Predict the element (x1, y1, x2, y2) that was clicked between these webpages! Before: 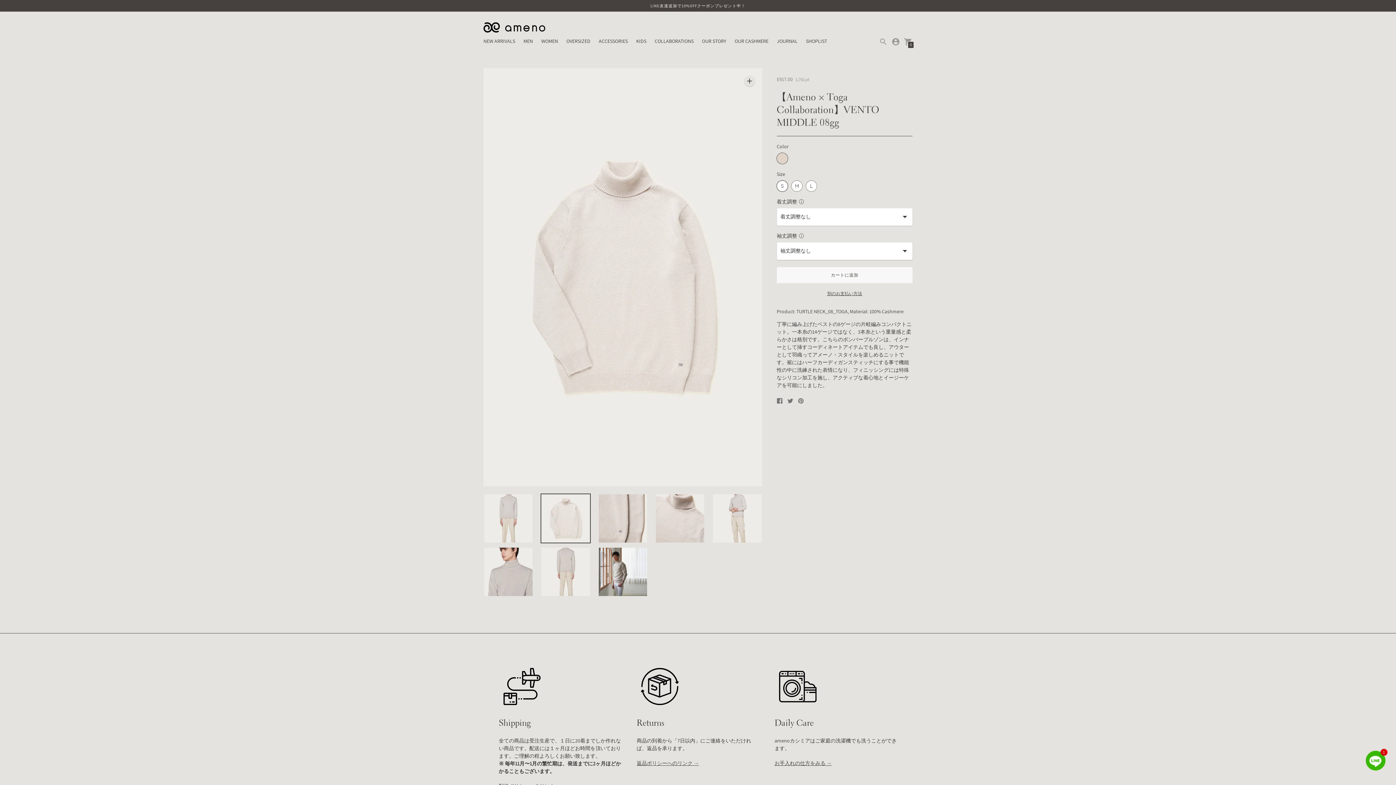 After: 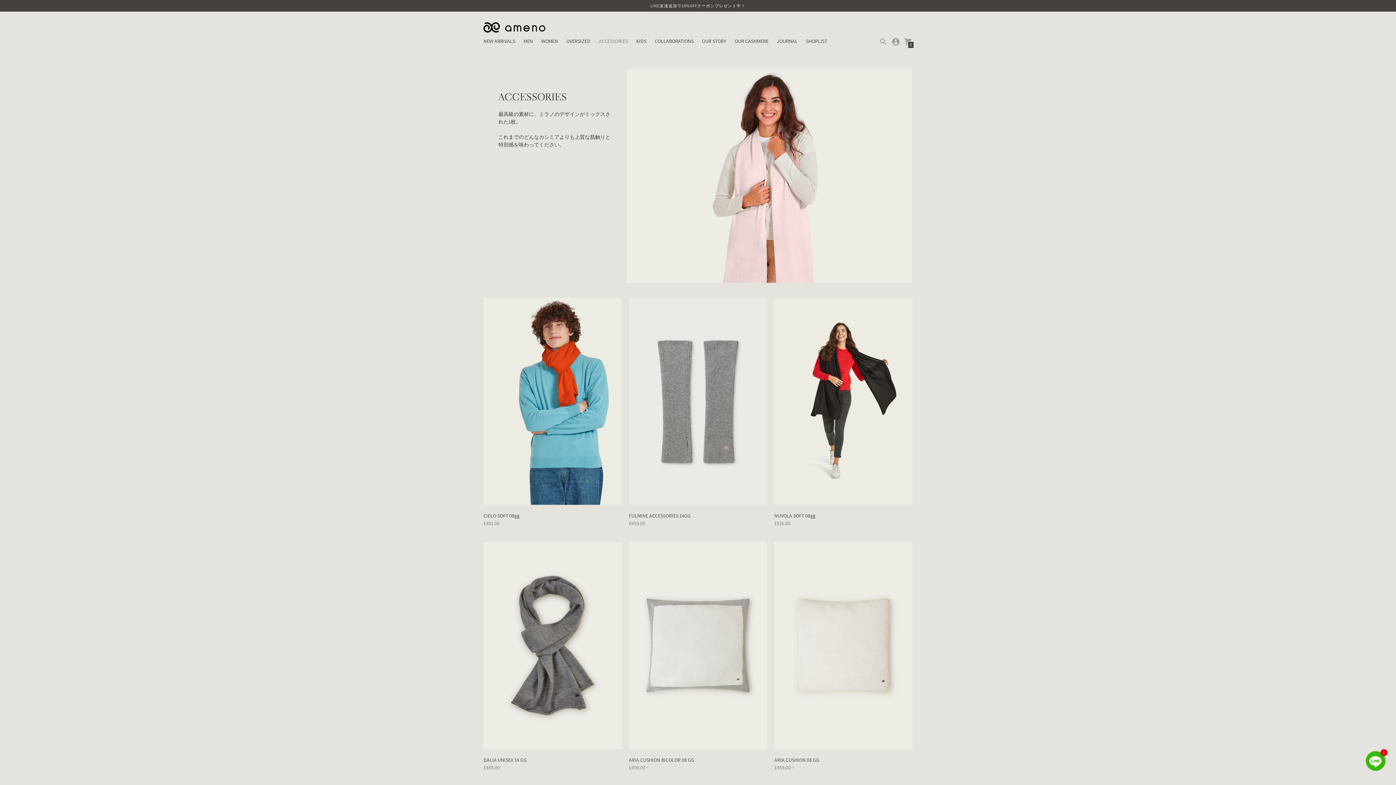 Action: bbox: (598, 37, 628, 44) label: ACCESSORIES